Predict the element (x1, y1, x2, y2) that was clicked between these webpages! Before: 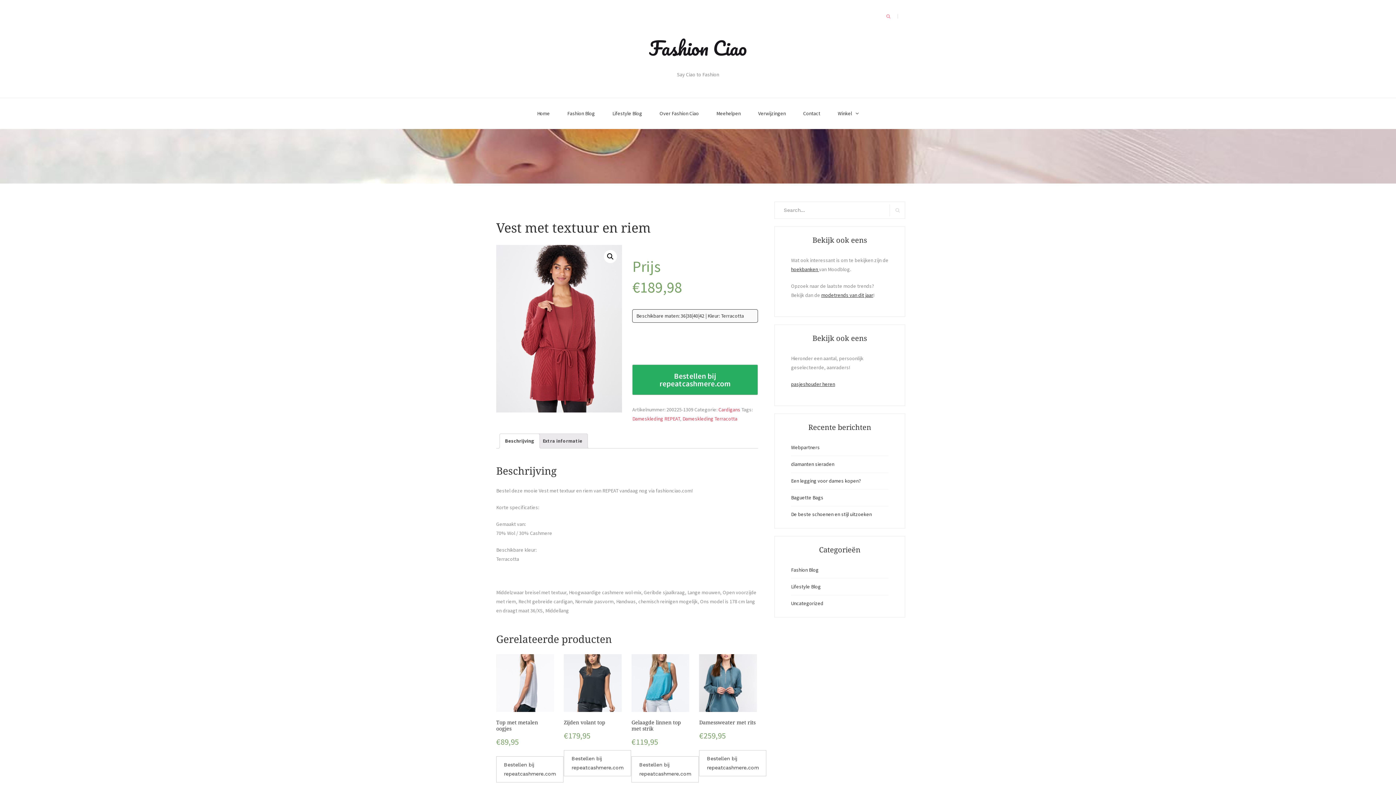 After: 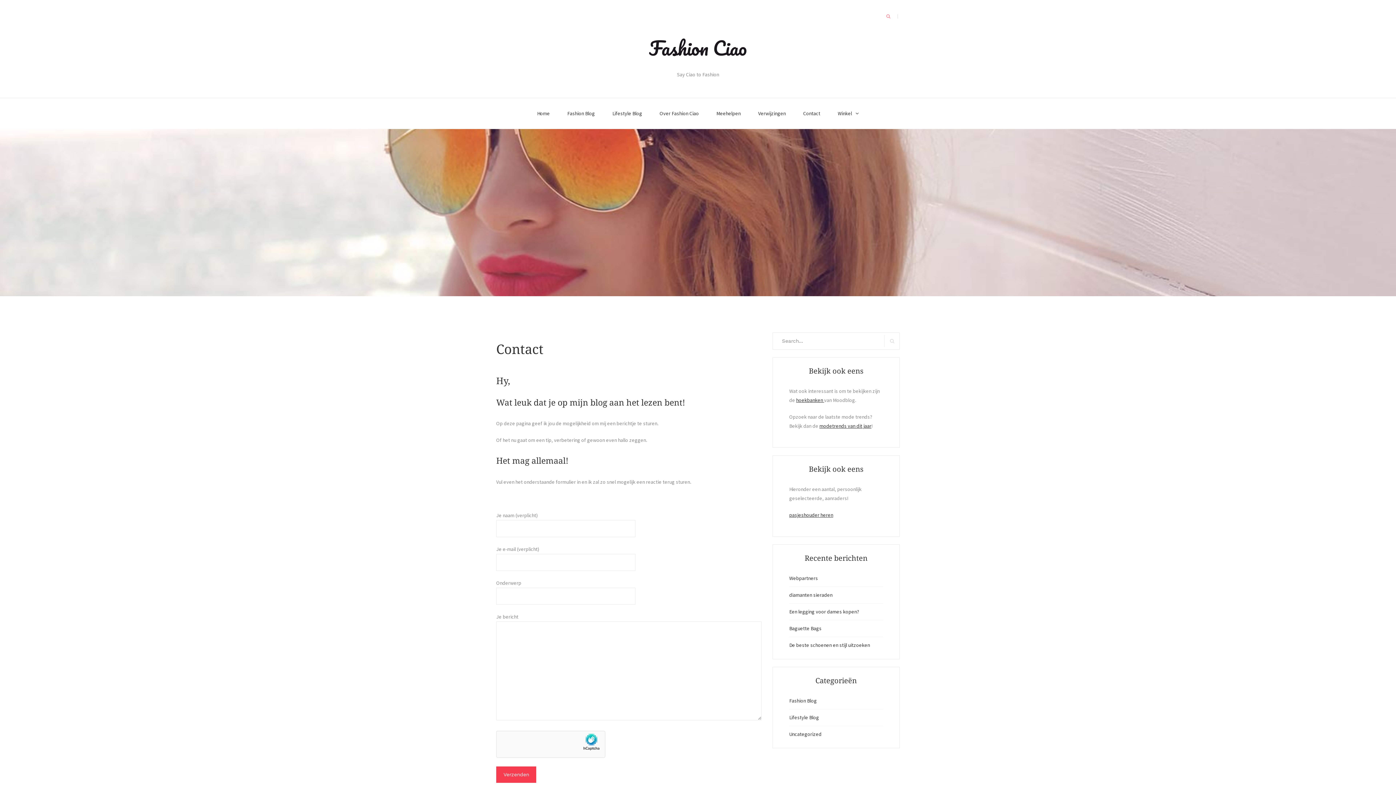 Action: label: Contact bbox: (803, 98, 820, 129)